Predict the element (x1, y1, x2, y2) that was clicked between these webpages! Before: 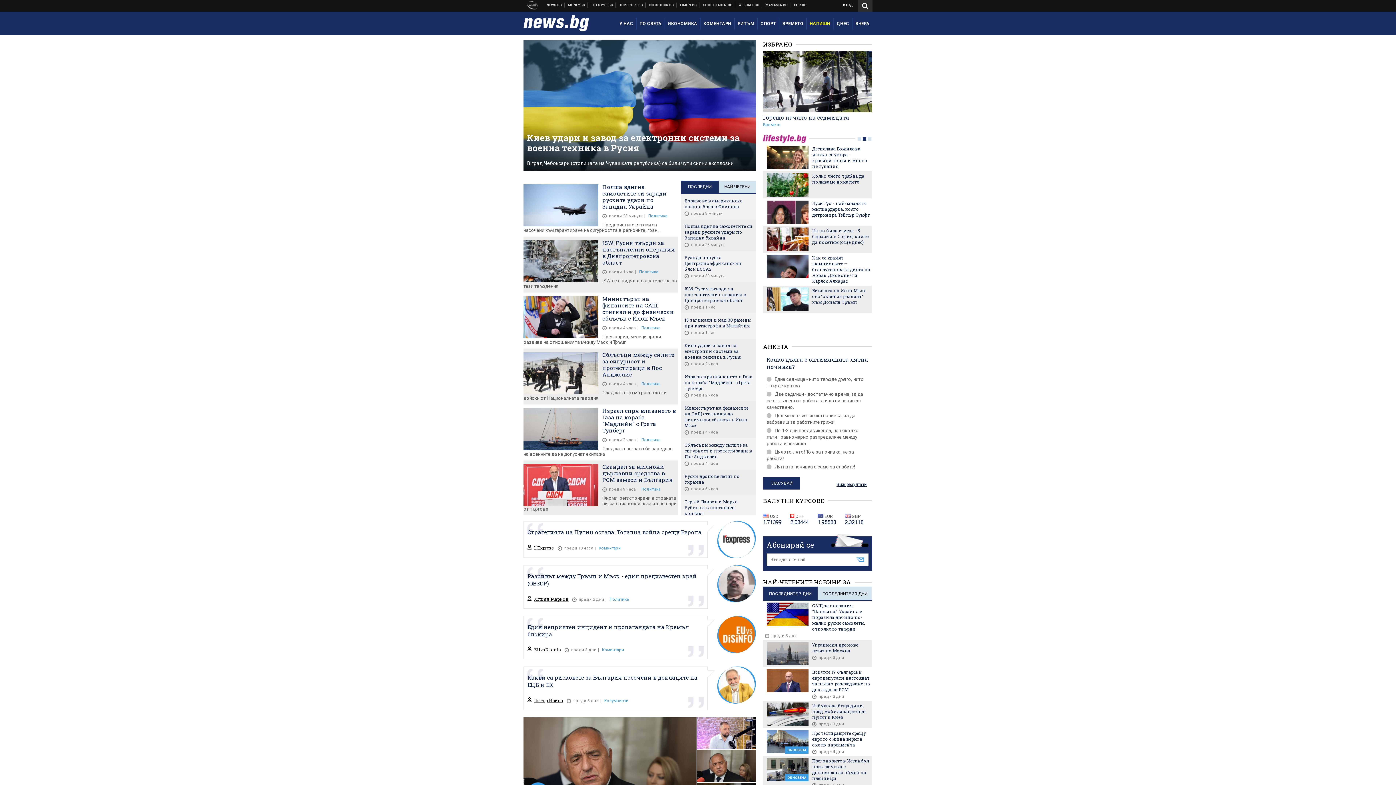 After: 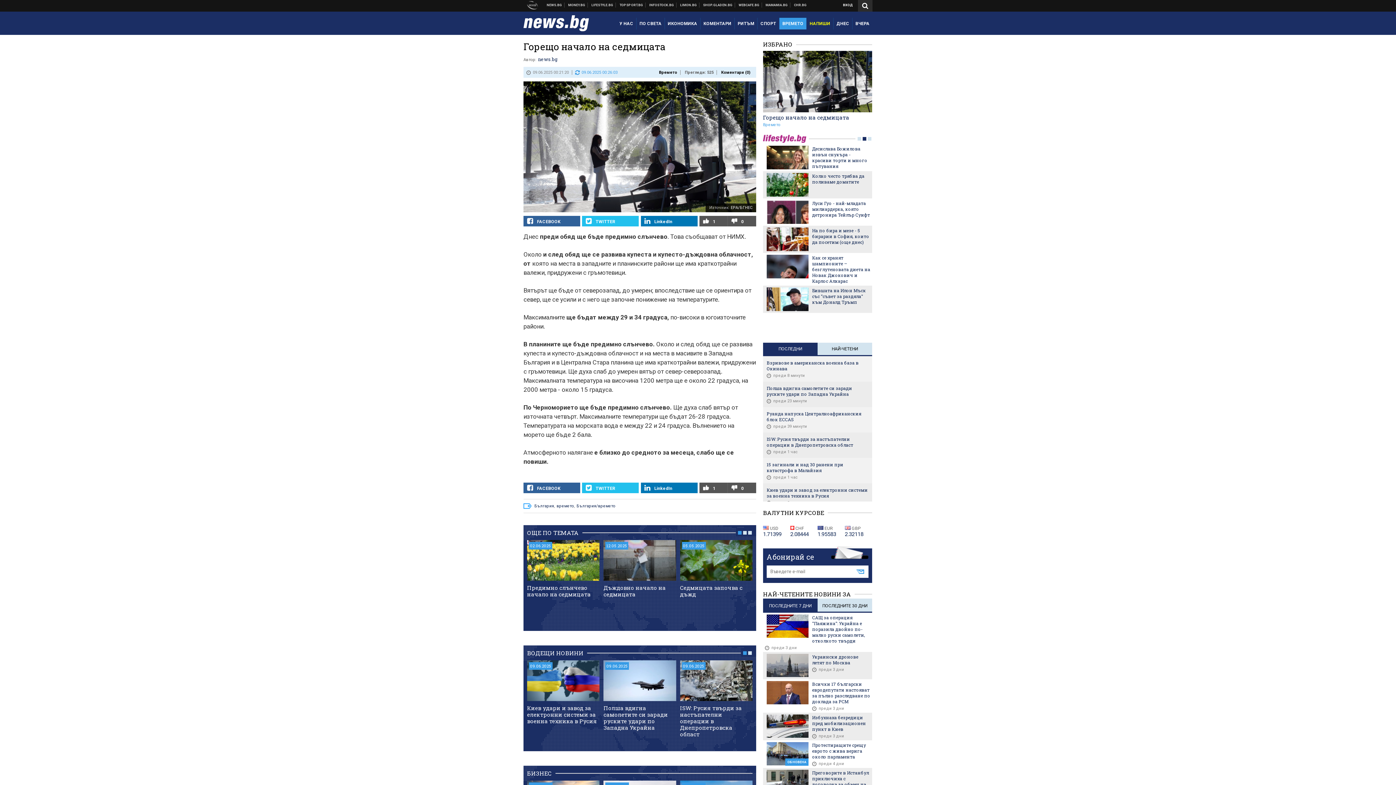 Action: label: Горещо начало на седмицата bbox: (763, 113, 872, 121)